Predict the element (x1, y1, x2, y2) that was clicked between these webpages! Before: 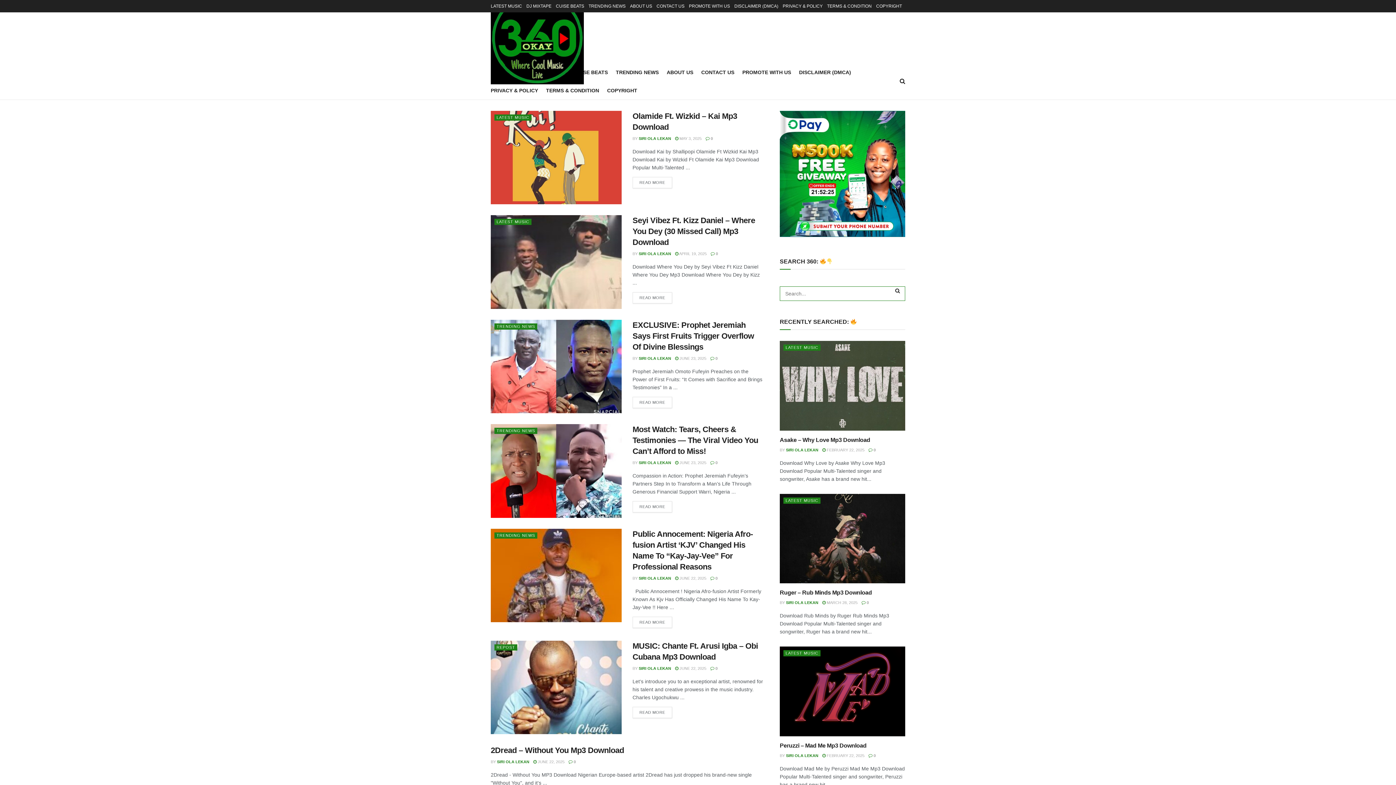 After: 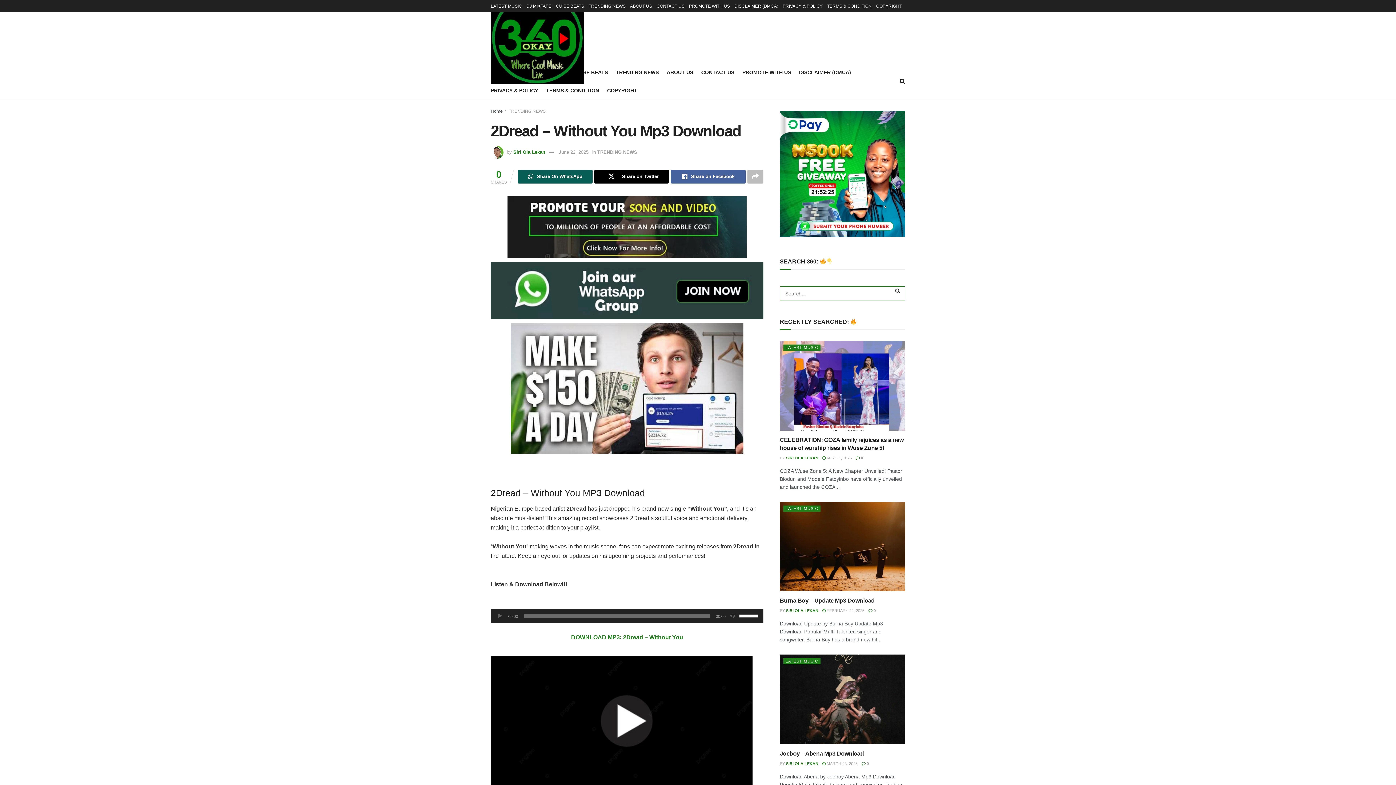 Action: bbox: (490, 746, 624, 755) label: 2Dread – Without You Mp3 Download